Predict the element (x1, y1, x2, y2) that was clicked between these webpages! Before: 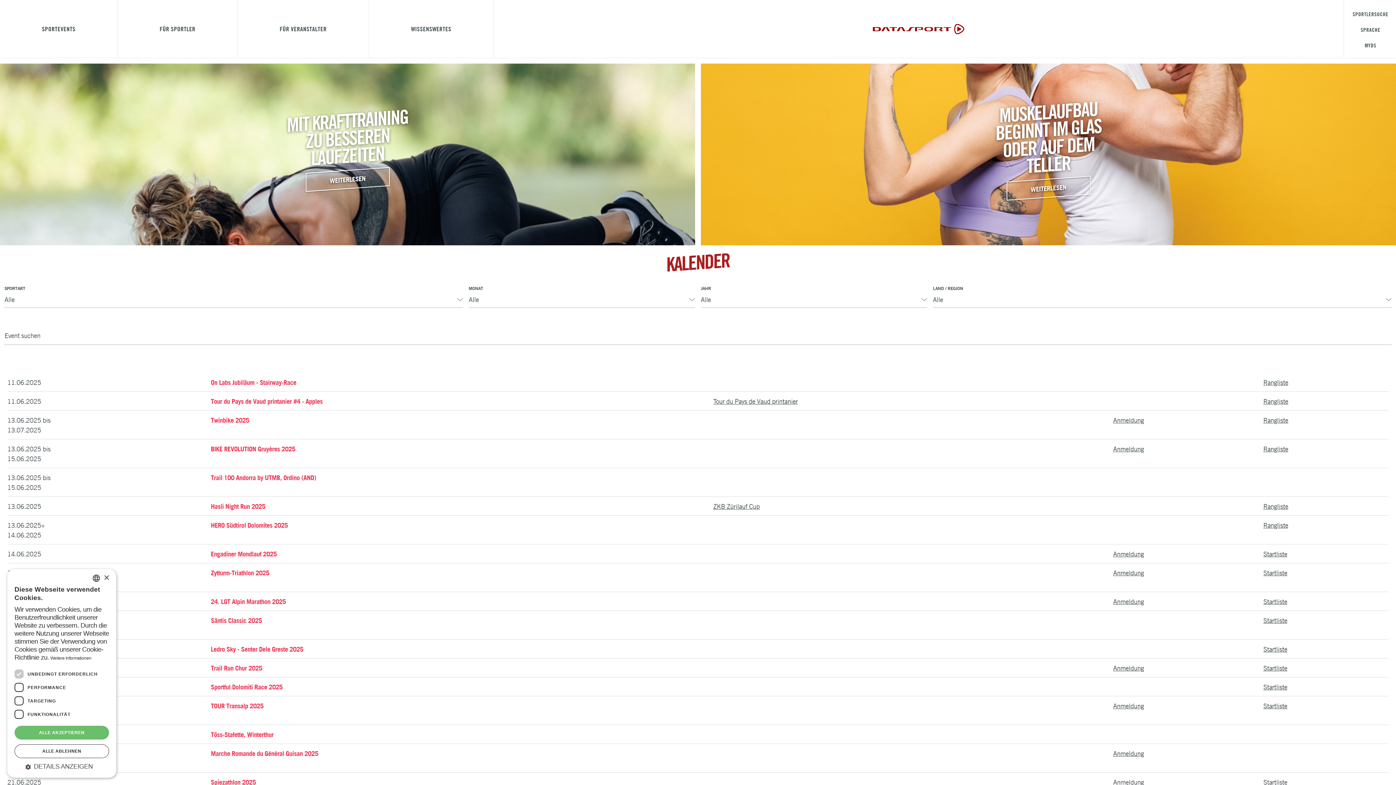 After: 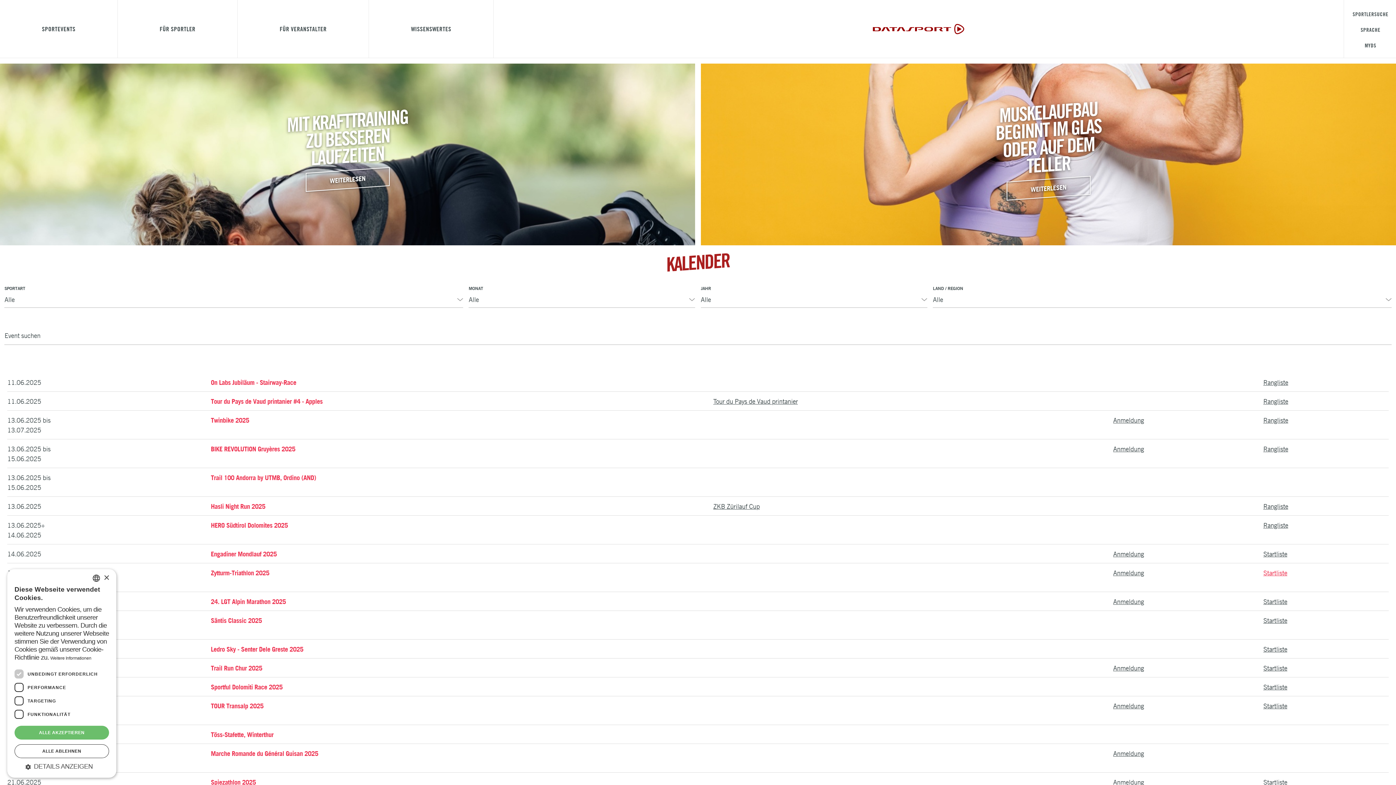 Action: bbox: (1263, 569, 1287, 577) label: Startliste